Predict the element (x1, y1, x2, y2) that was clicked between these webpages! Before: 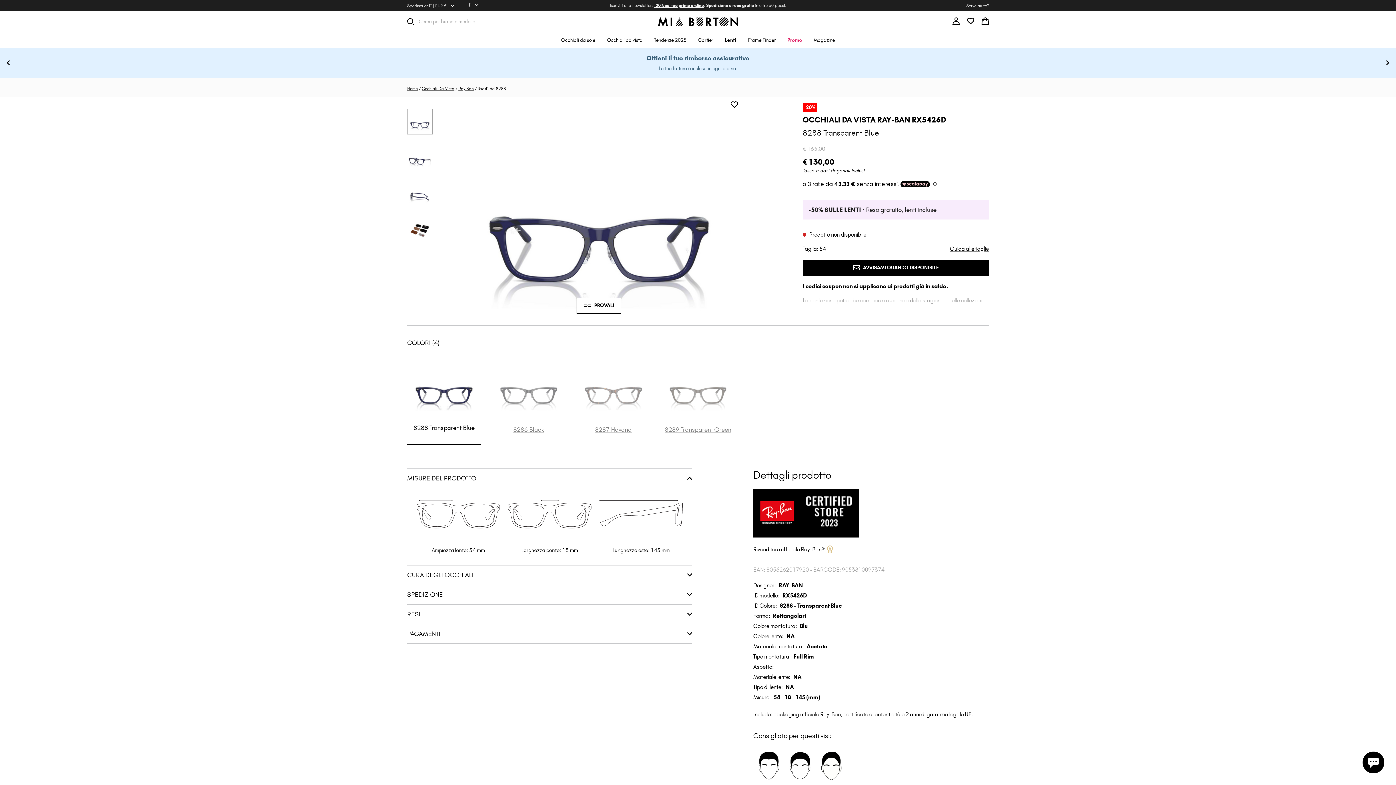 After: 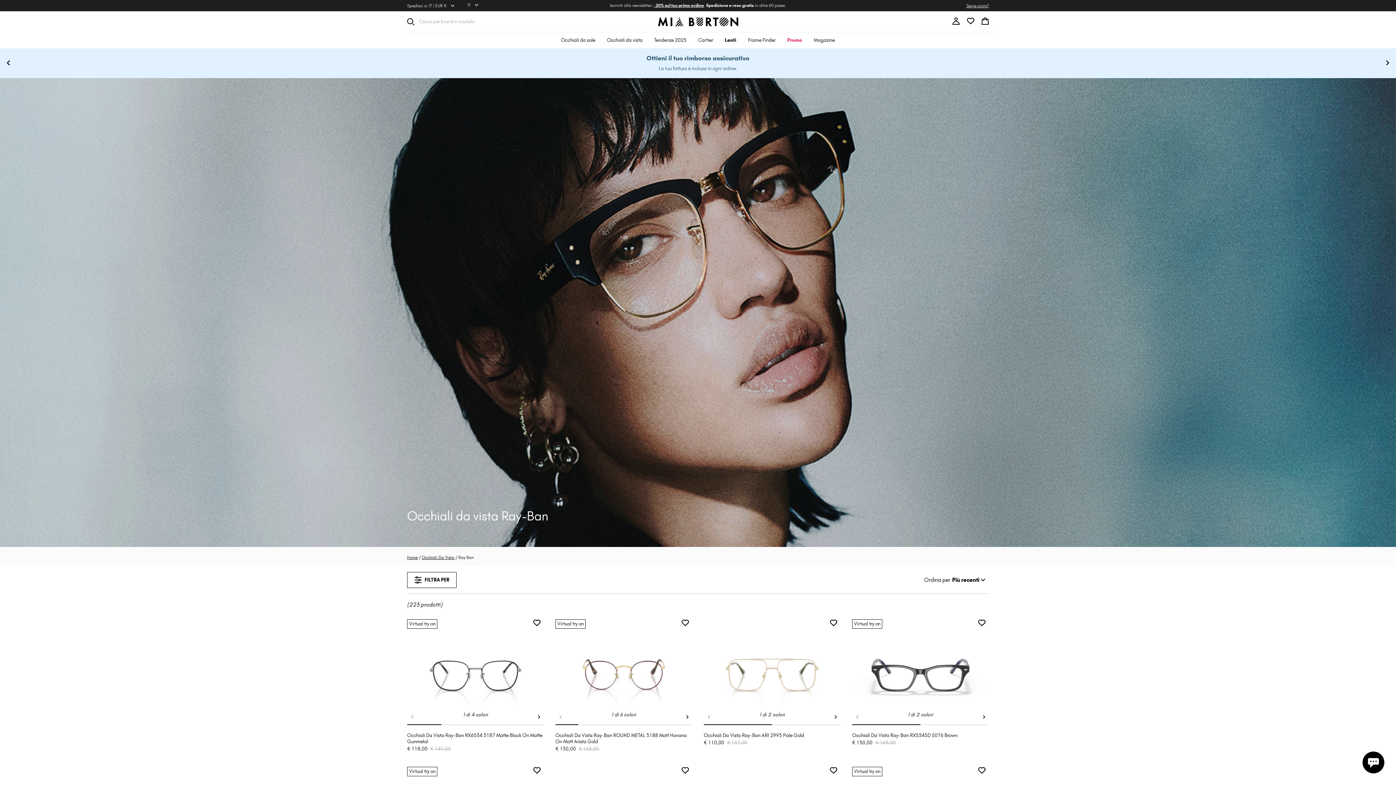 Action: label: Ray Ban bbox: (458, 85, 473, 91)